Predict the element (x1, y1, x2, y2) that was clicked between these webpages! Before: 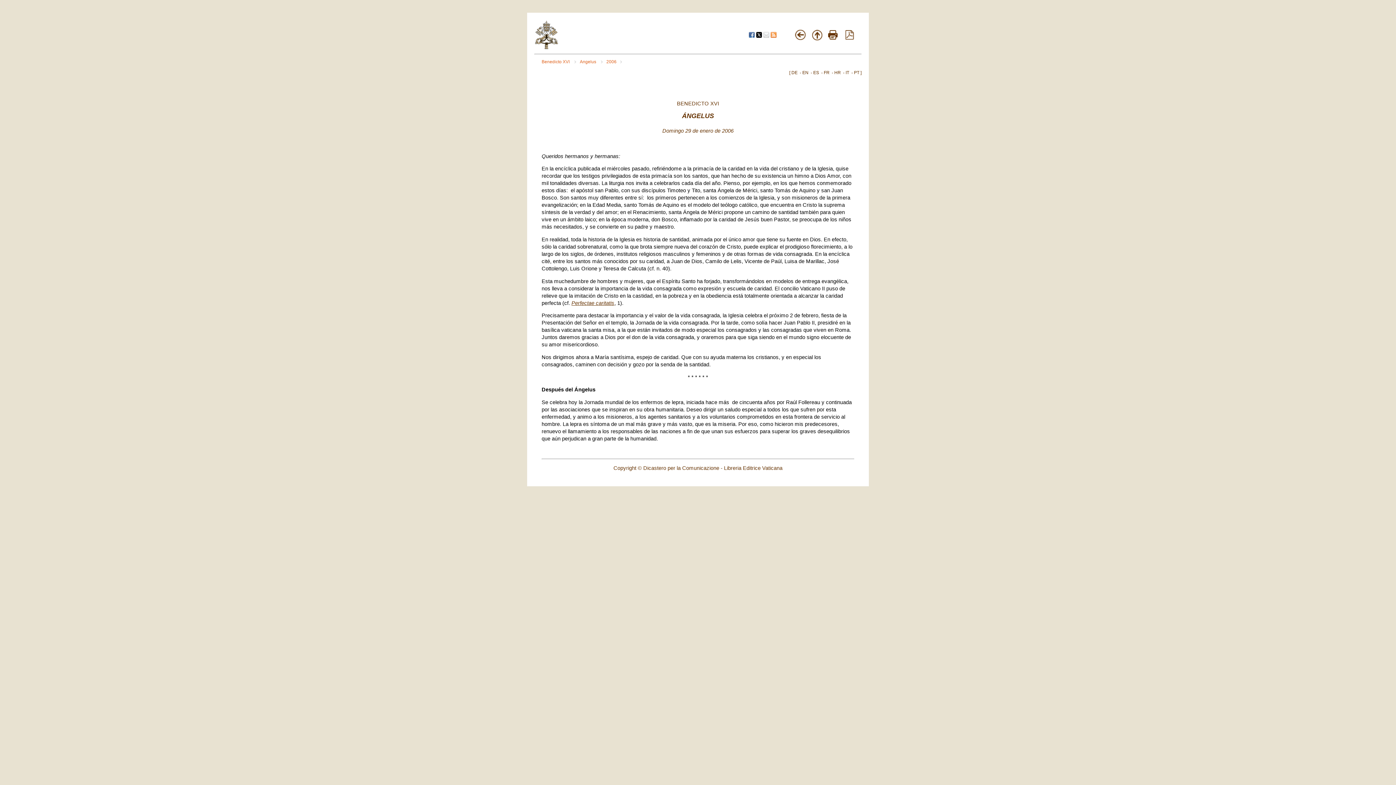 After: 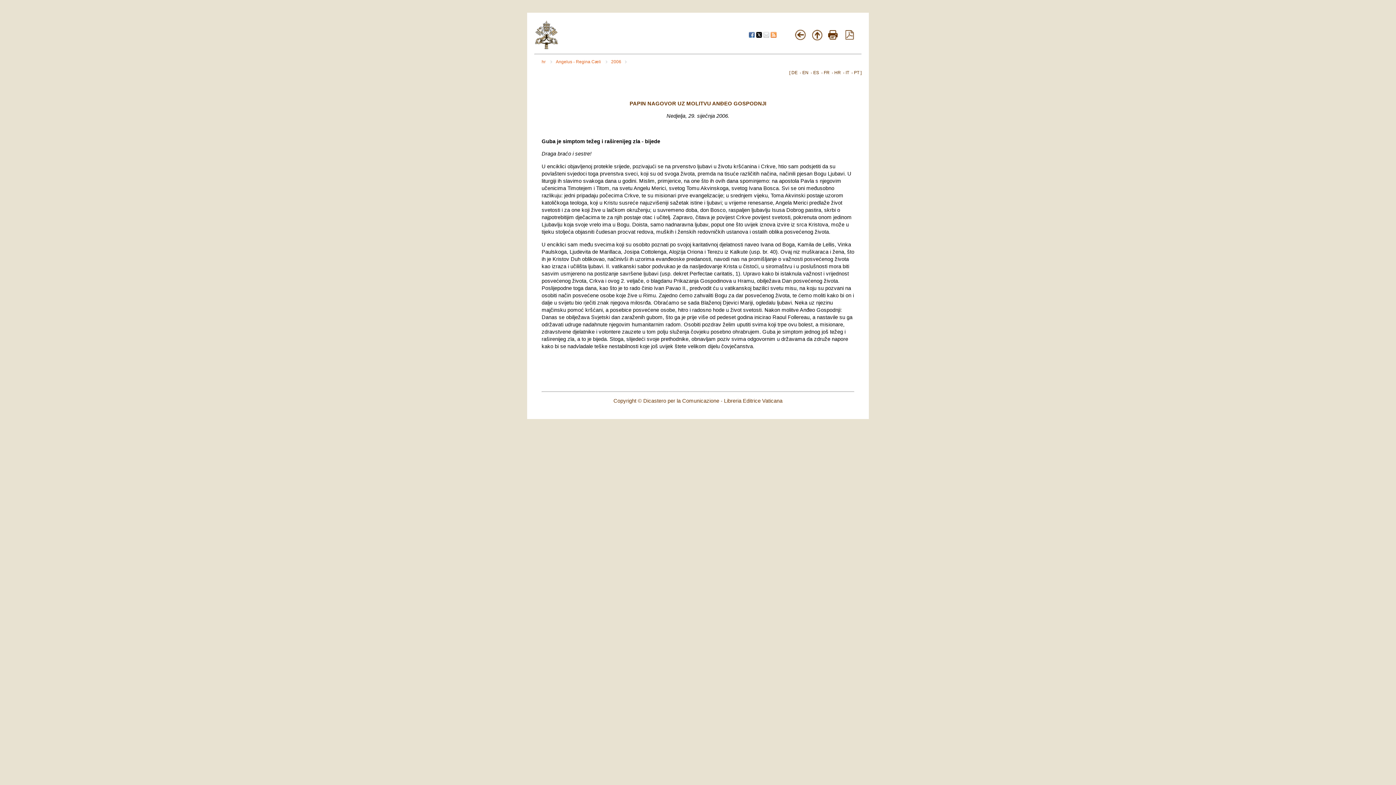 Action: label: HR bbox: (834, 70, 841, 75)